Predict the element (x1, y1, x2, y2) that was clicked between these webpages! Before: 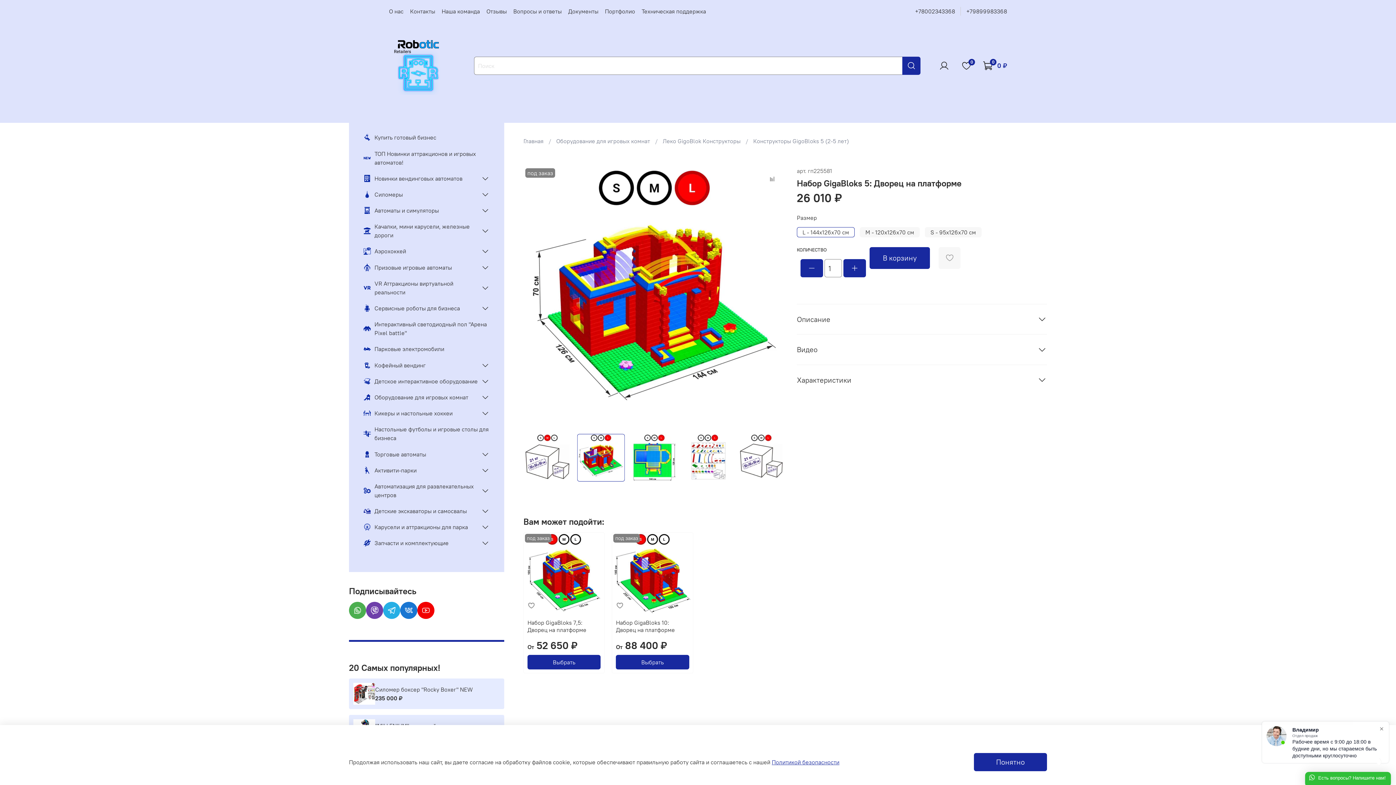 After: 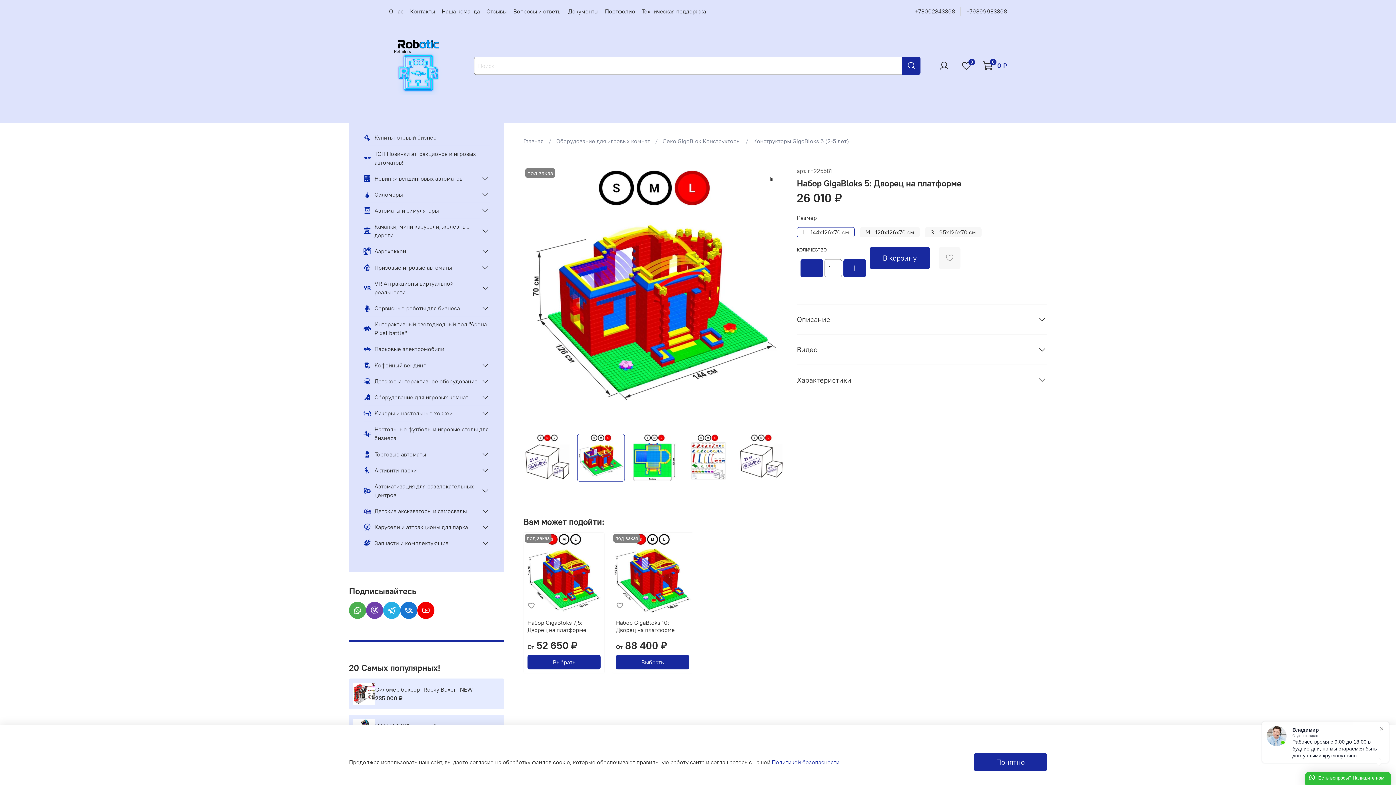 Action: bbox: (915, 7, 955, 14) label: +78002343368